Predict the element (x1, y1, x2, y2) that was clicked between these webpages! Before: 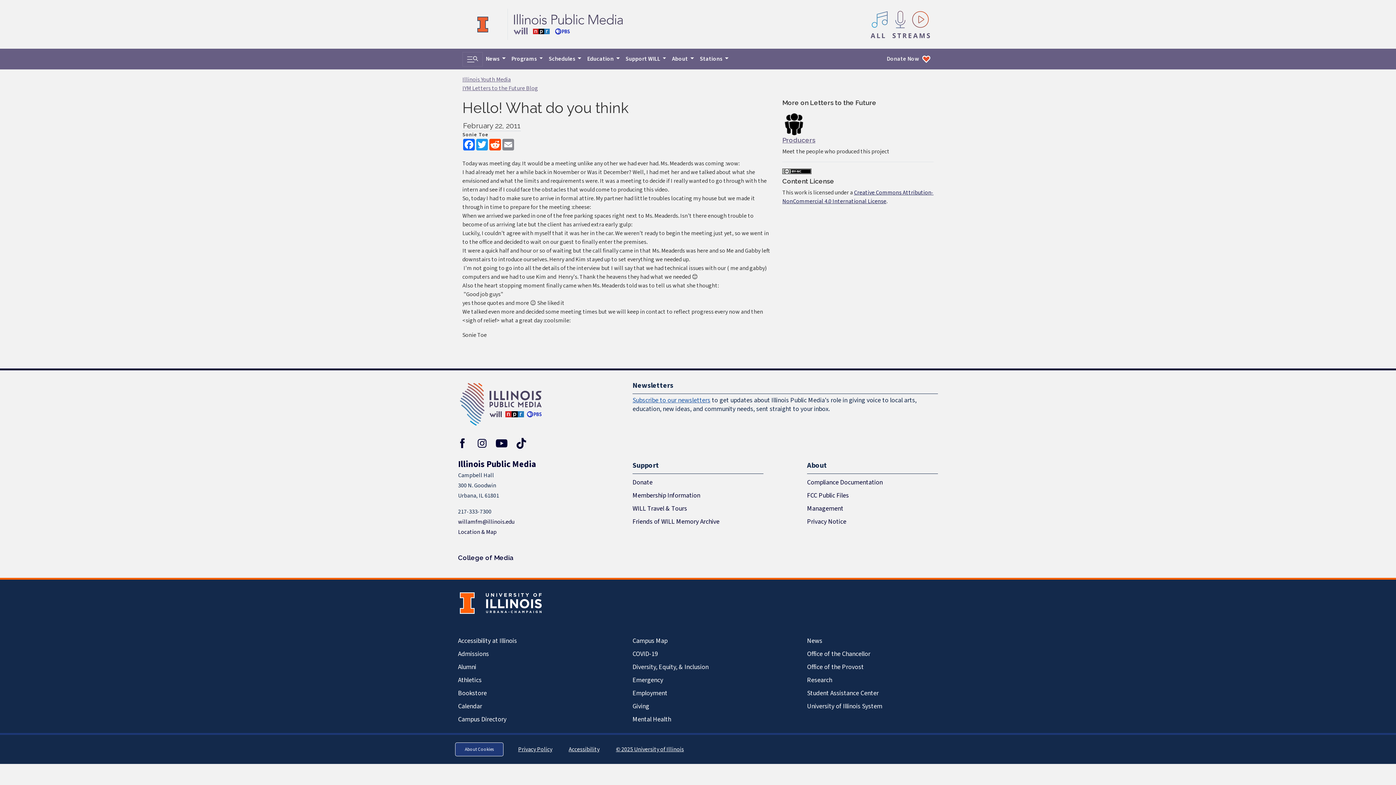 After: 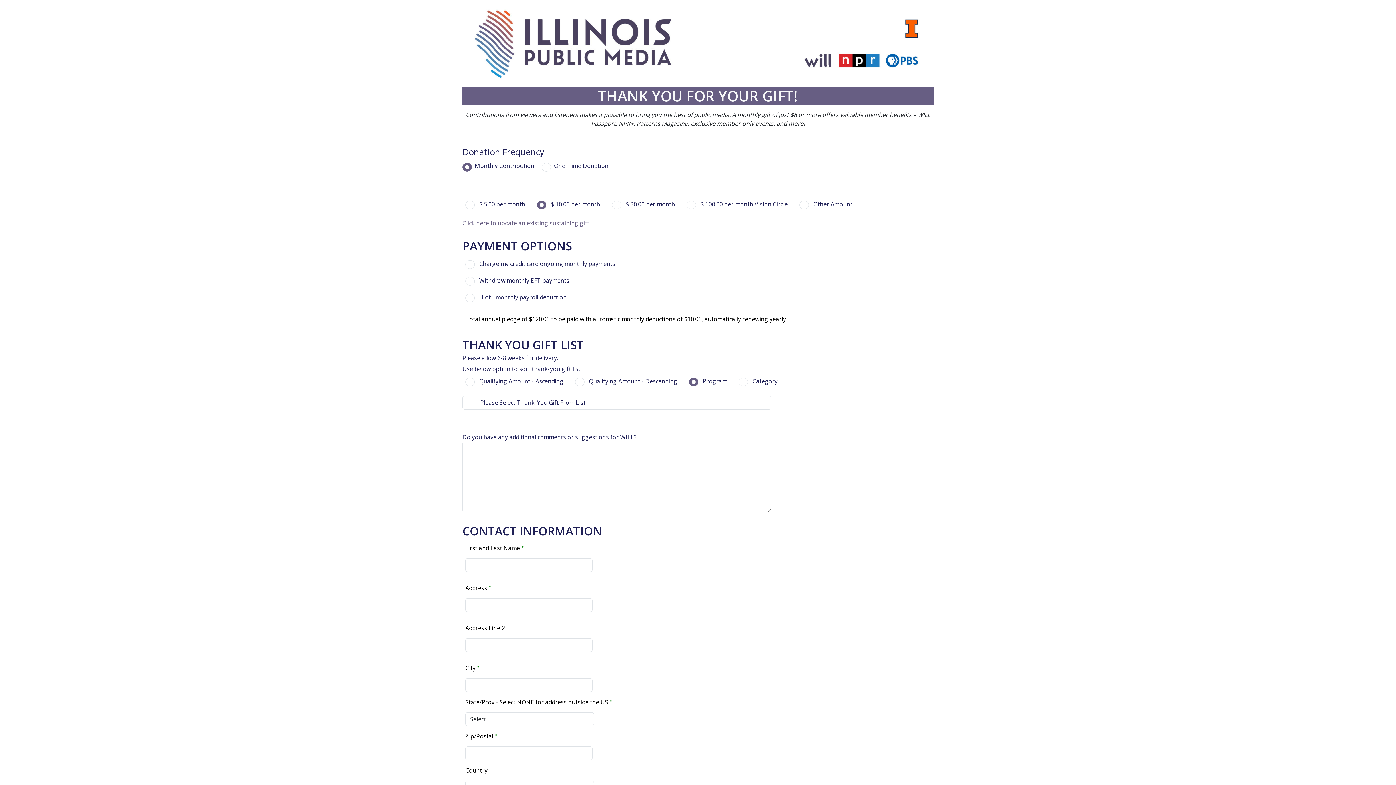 Action: label: Donate Now bbox: (884, 51, 933, 66)